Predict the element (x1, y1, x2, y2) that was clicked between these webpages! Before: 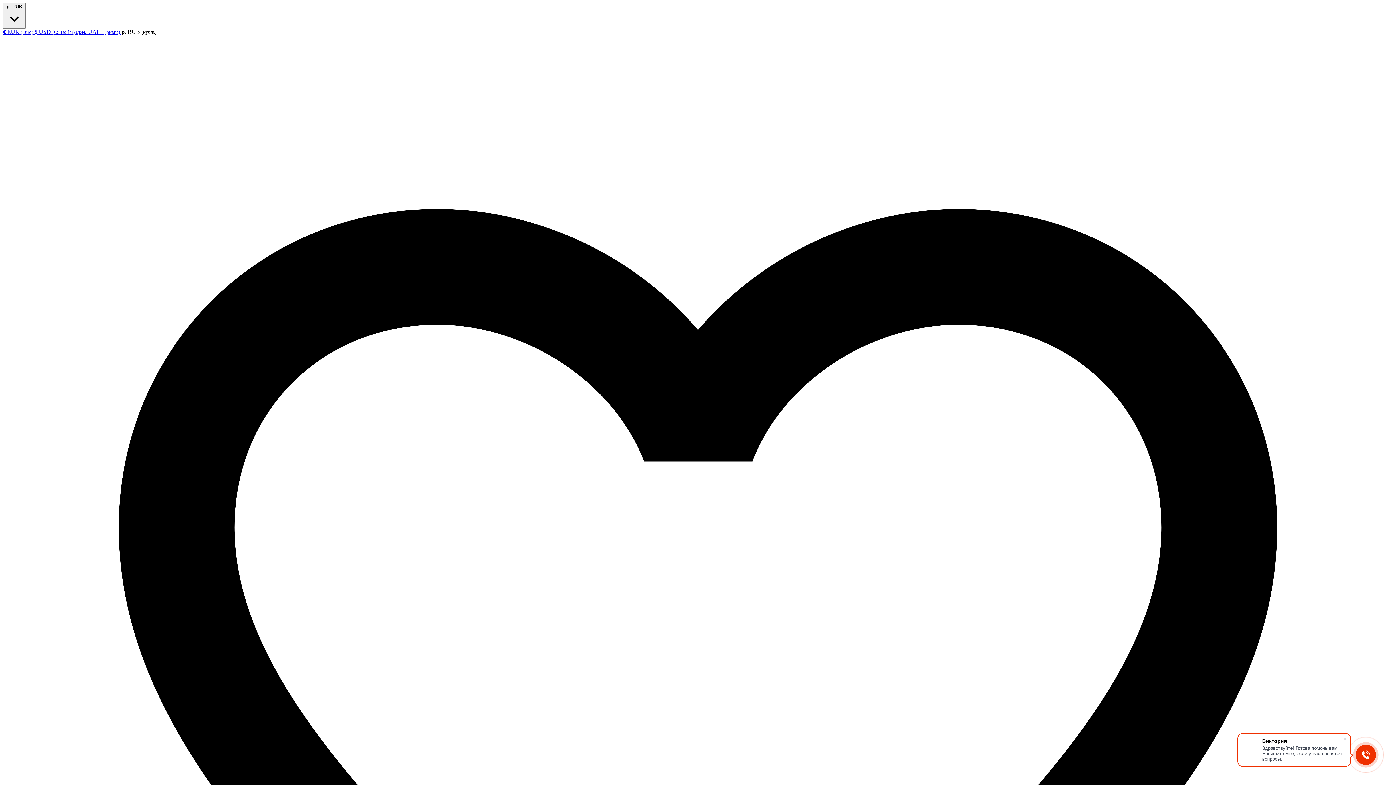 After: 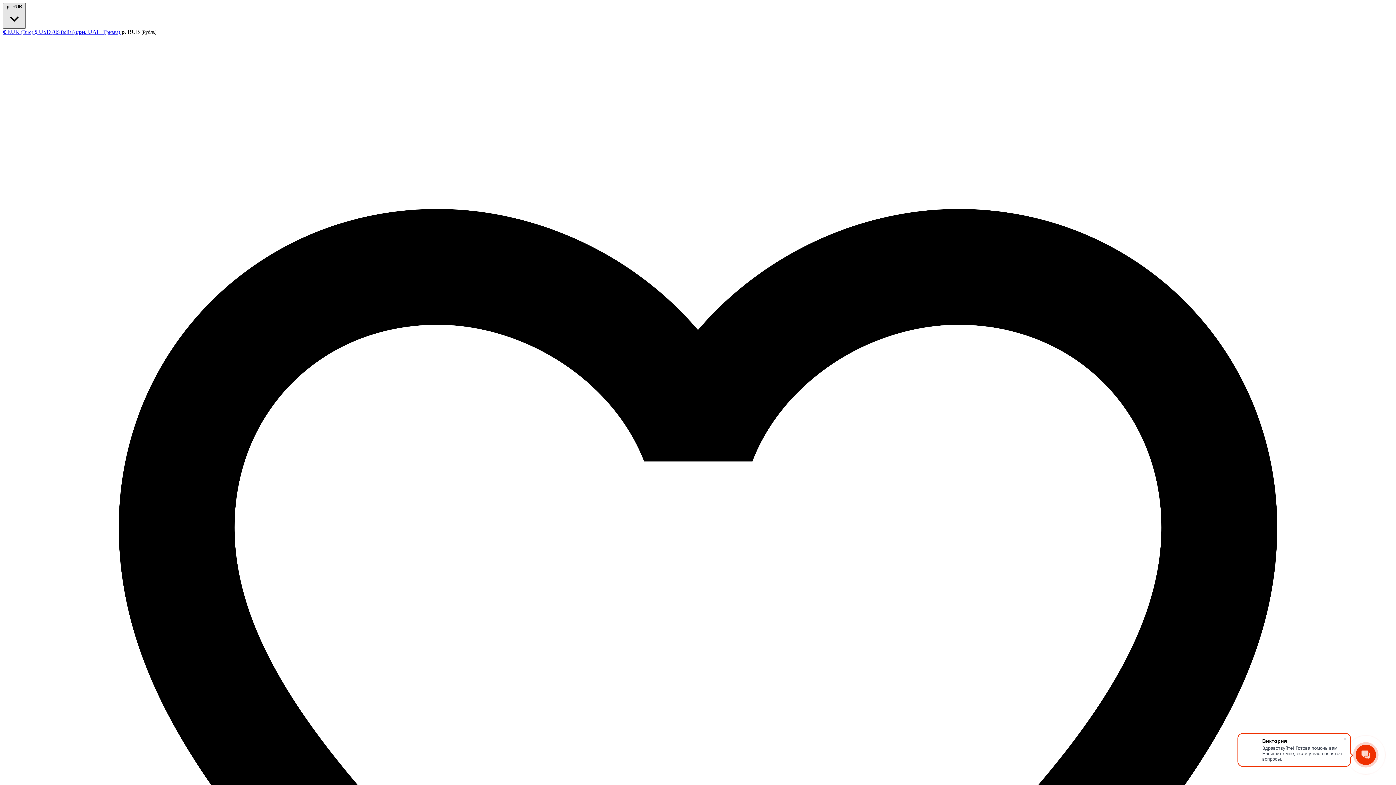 Action: bbox: (2, 2, 25, 28) label: Currency